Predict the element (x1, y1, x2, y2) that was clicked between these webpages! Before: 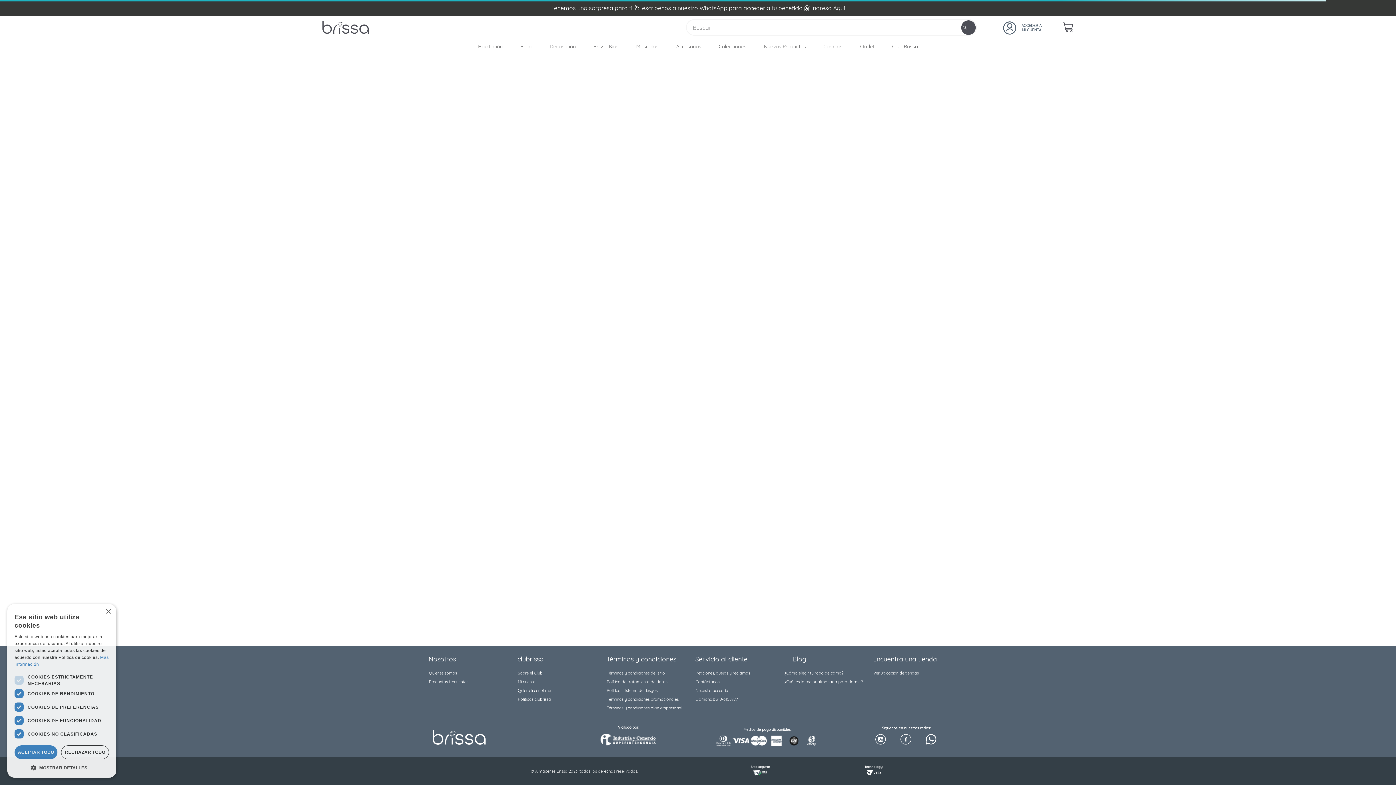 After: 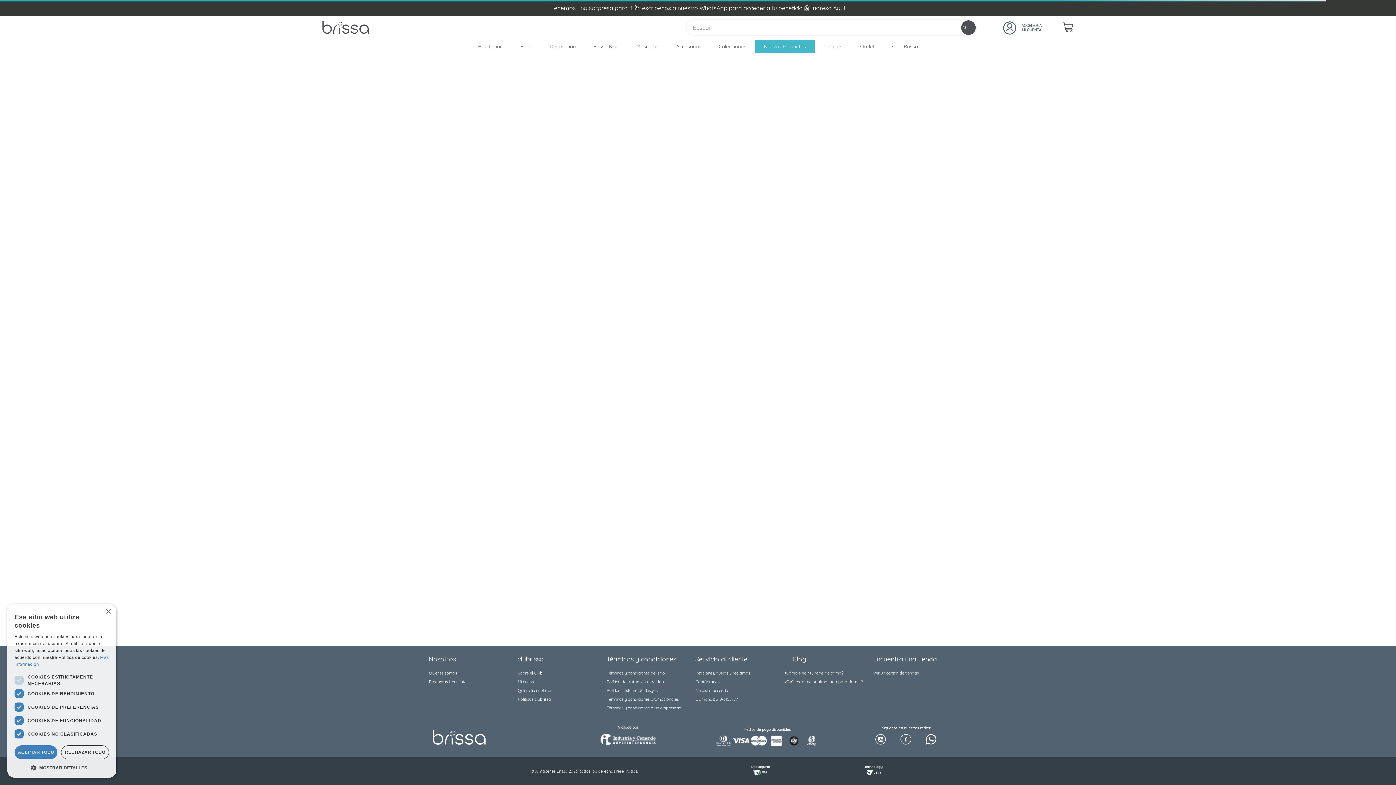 Action: label: Nuevos Productos bbox: (764, 43, 806, 49)